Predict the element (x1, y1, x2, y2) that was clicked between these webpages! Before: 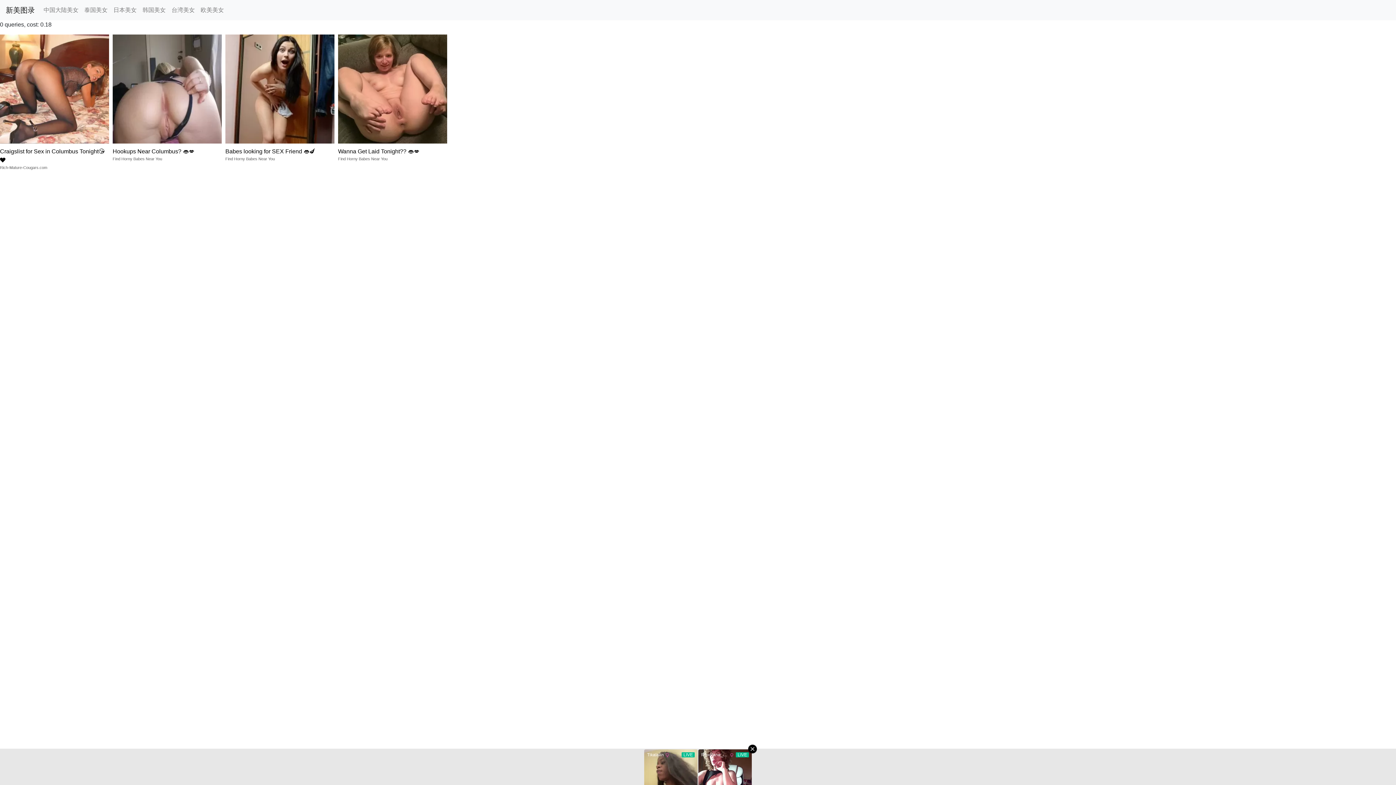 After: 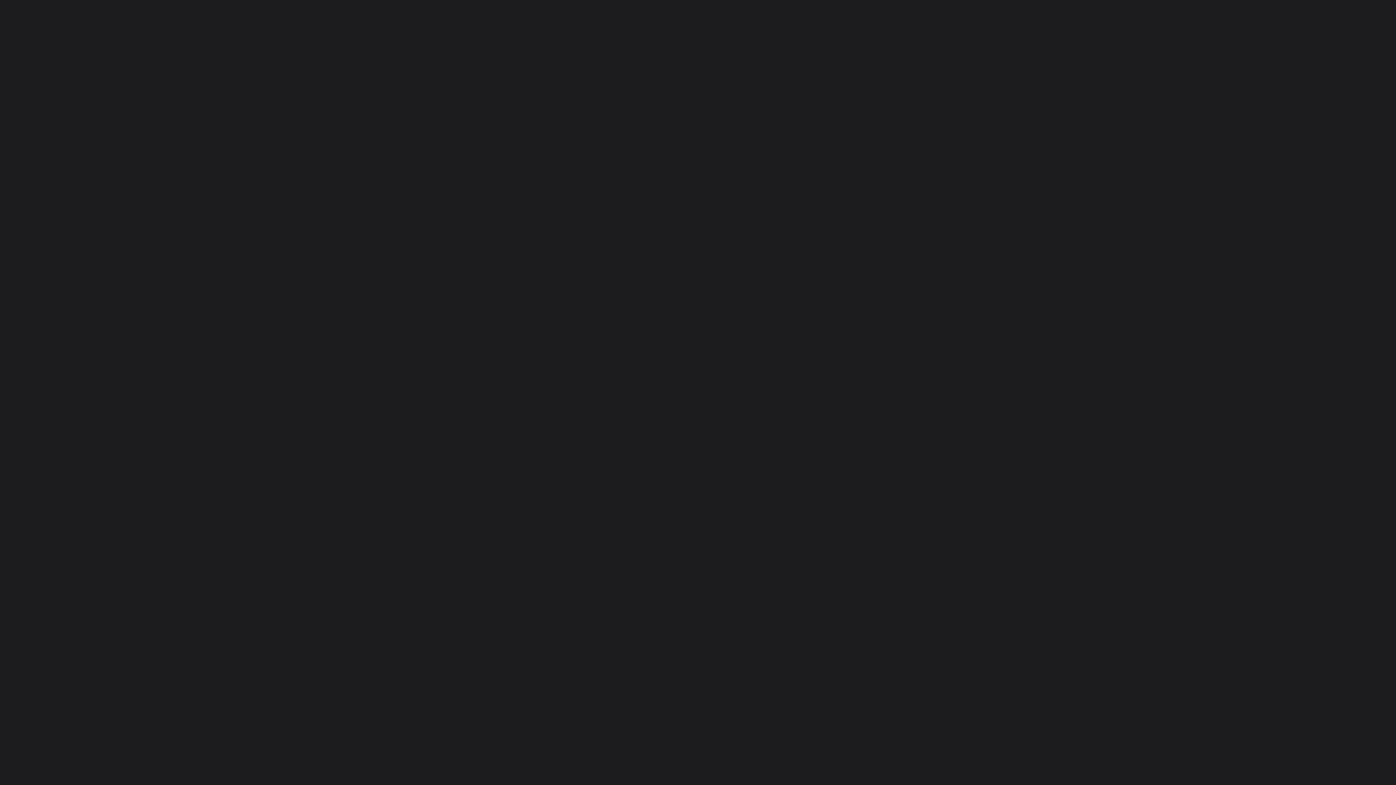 Action: bbox: (139, 2, 168, 17) label: 韩国美女